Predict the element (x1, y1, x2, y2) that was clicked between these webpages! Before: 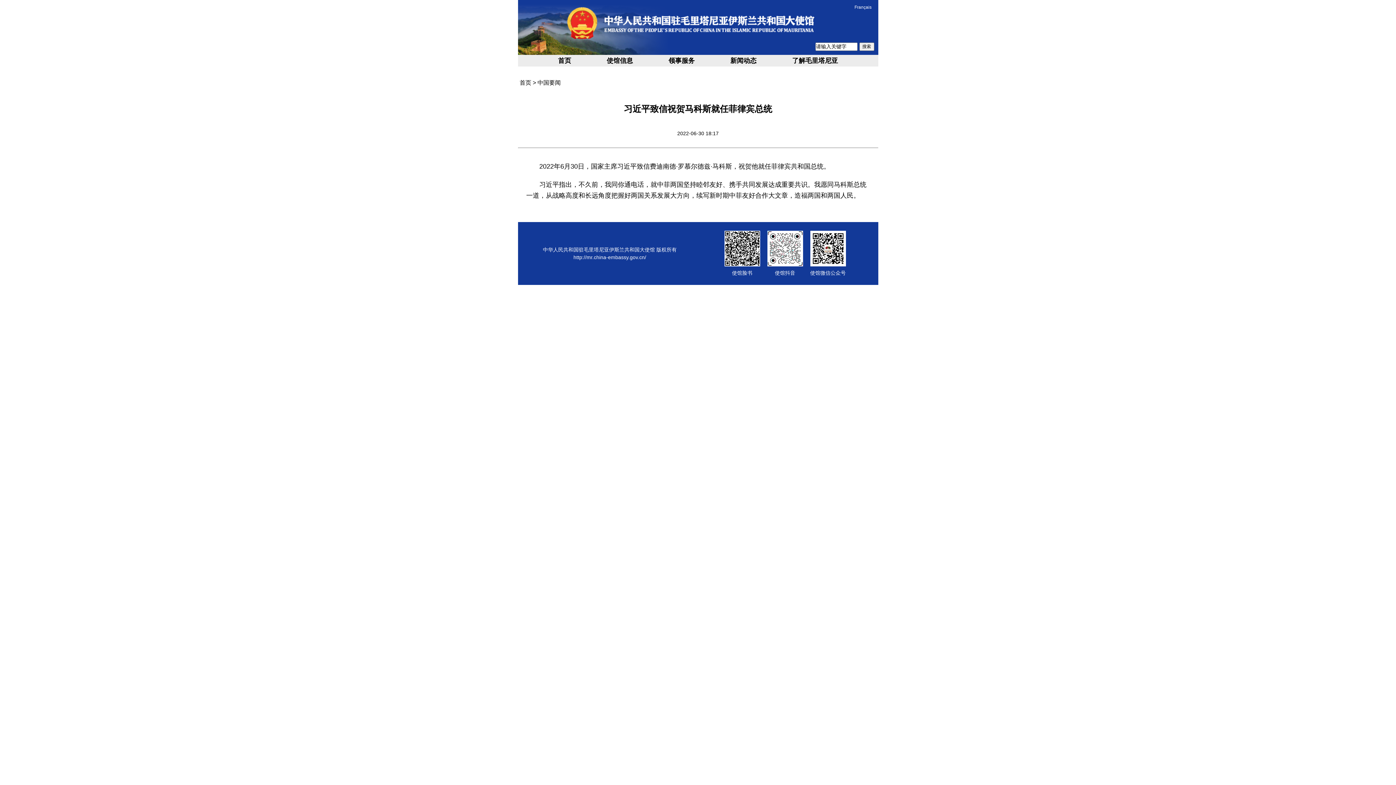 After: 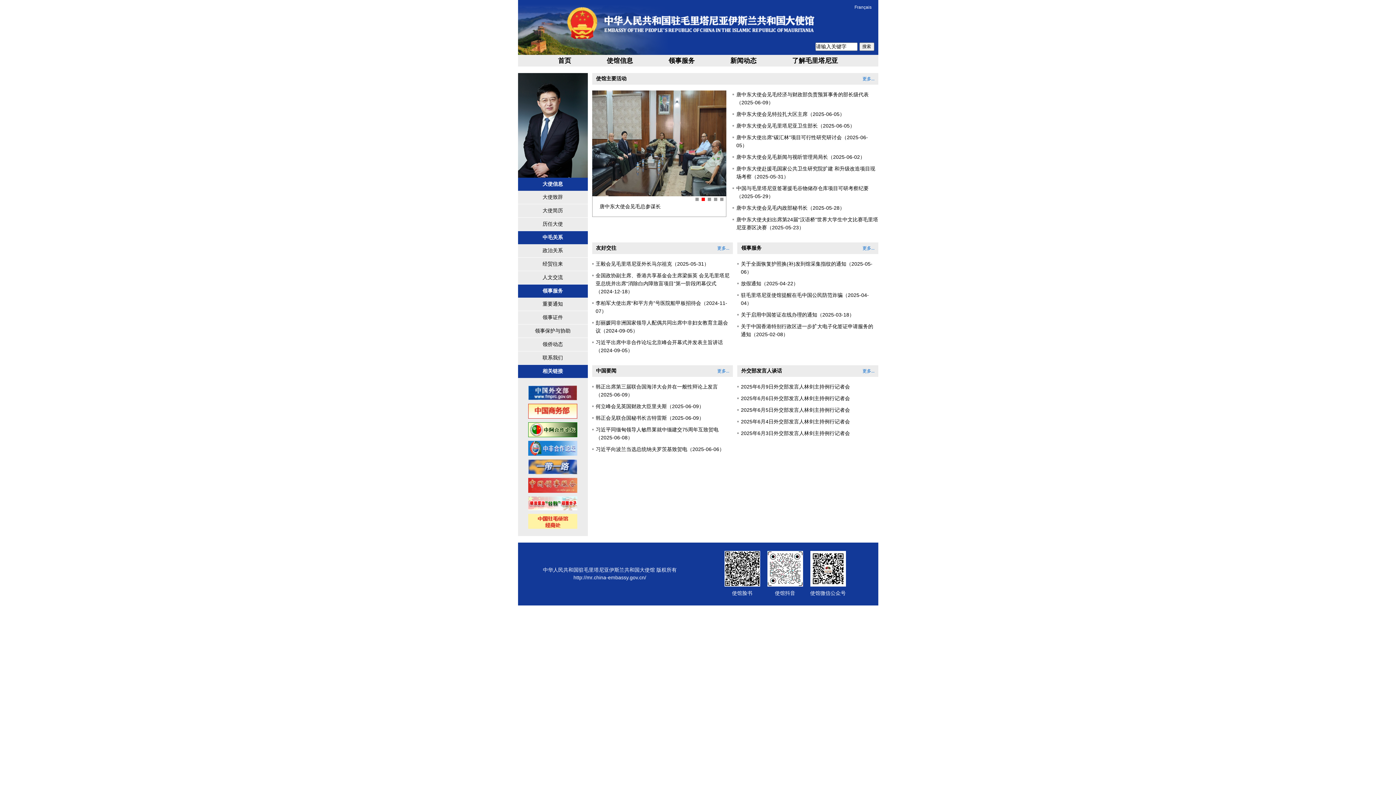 Action: bbox: (519, 79, 531, 85) label: 首页